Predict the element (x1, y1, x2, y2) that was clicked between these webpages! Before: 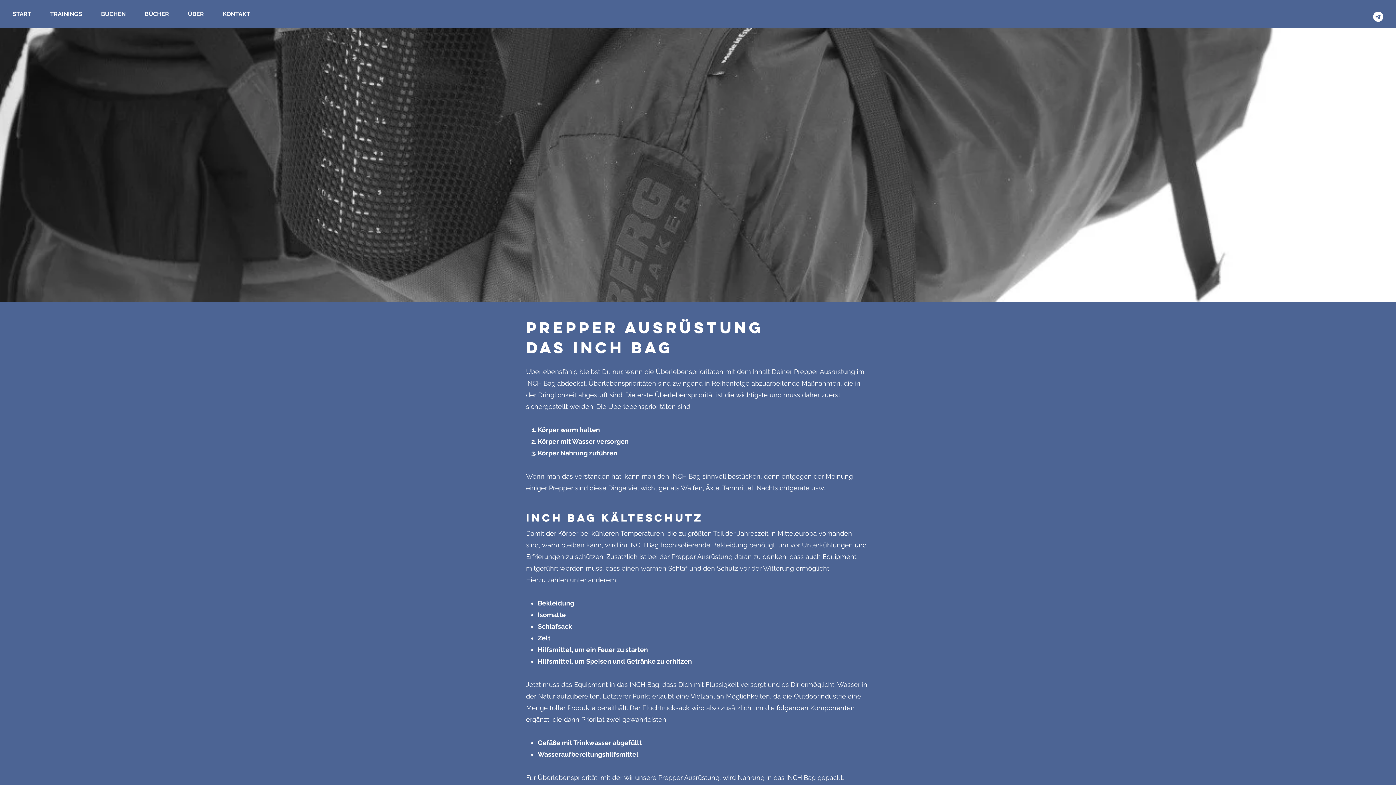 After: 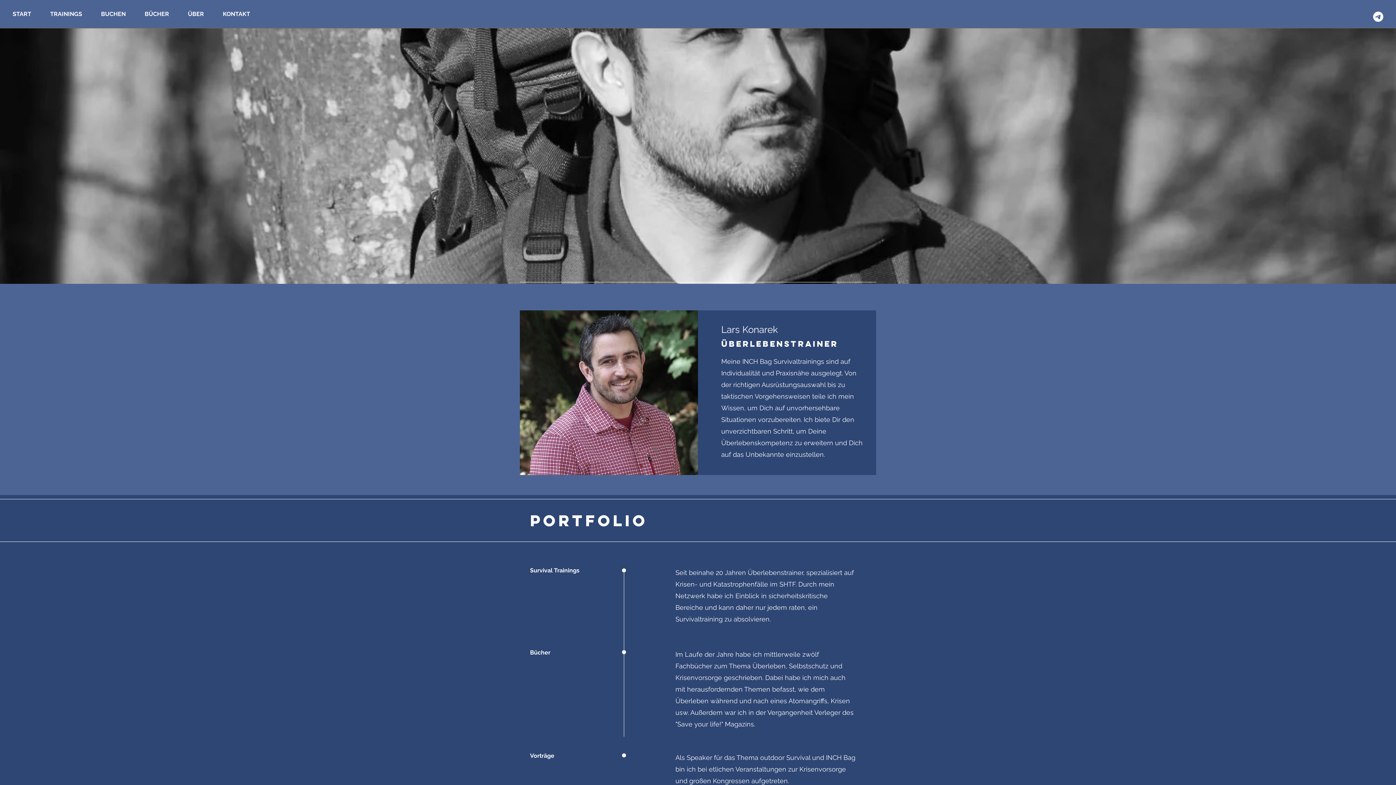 Action: label: ÜBER bbox: (182, 10, 217, 18)